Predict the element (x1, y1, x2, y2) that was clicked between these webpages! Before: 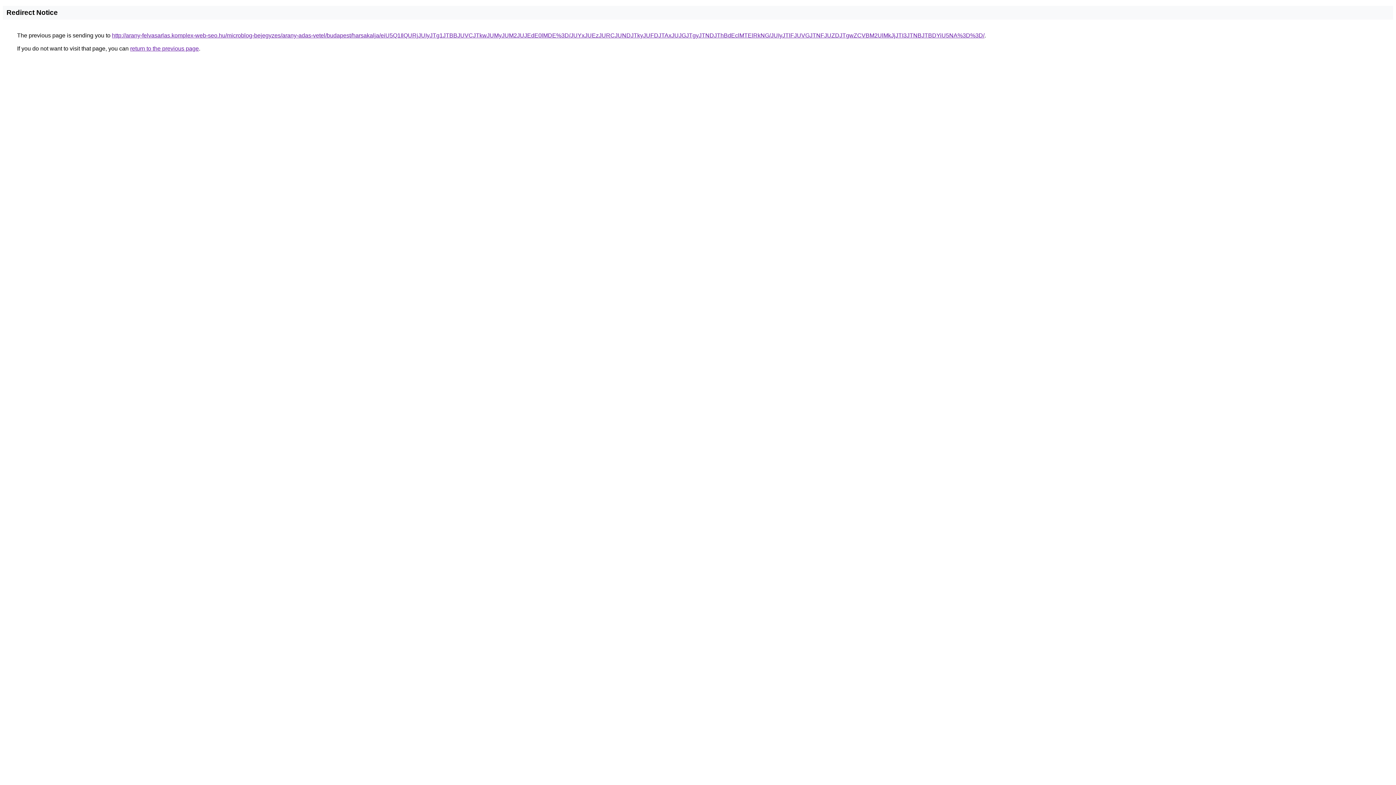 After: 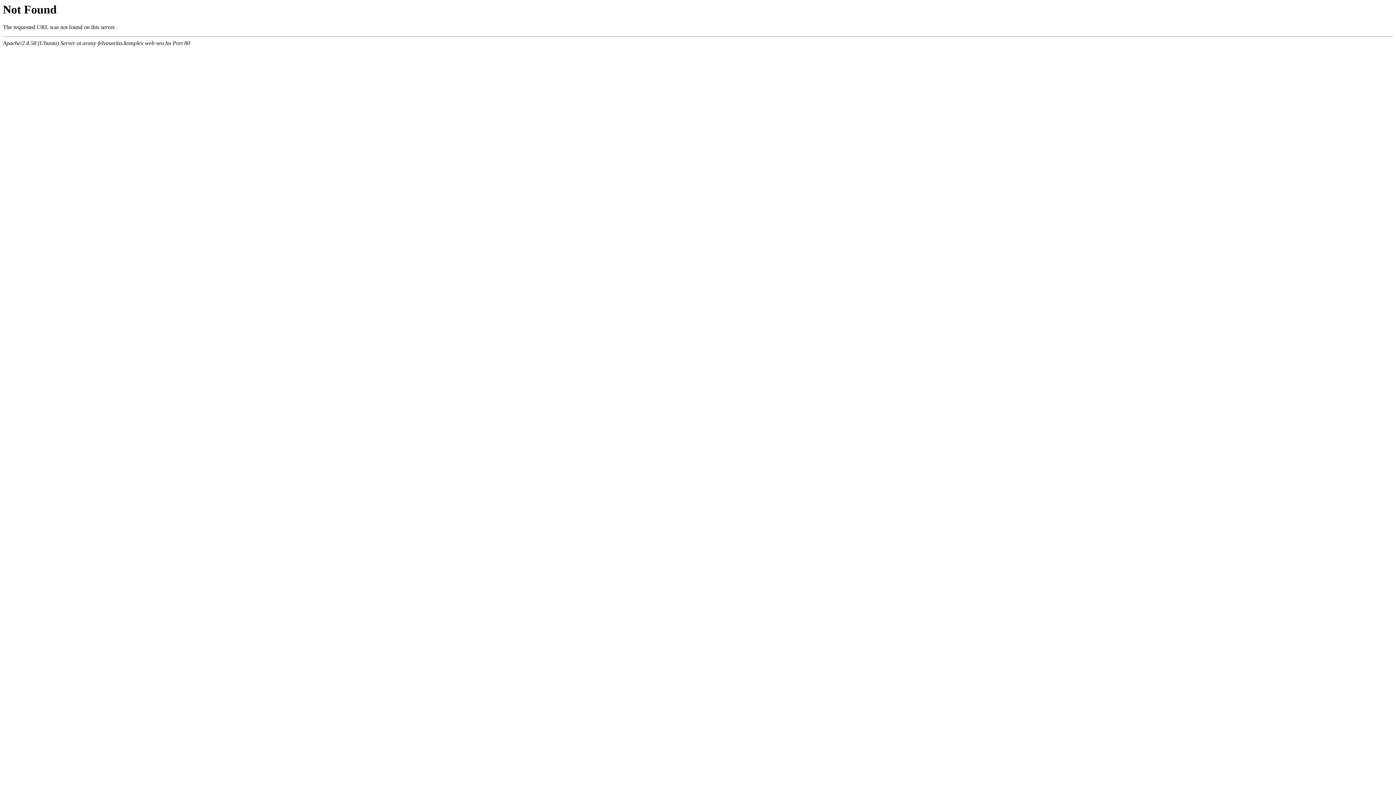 Action: label: http://arany-felvasarlas.komplex-web-seo.hu/microblog-bejegyzes/arany-adas-vetel/budapest/harsakalja/eiU5Q1IlQURjJUIyJTg1JTBBJUVCJTkwJUMyJUM2JUJEdE0lMDE%3D/JUYxJUEzJURCJUNDJTkyJUFDJTAxJUJGJTgyJTNDJThBdEclMTElRkNG/JUIyJTlFJUVGJTNFJUZDJTgwZCVBM2UlMkJjJTI3JTNBJTBDYiU5NA%3D%3D/ bbox: (112, 32, 984, 38)